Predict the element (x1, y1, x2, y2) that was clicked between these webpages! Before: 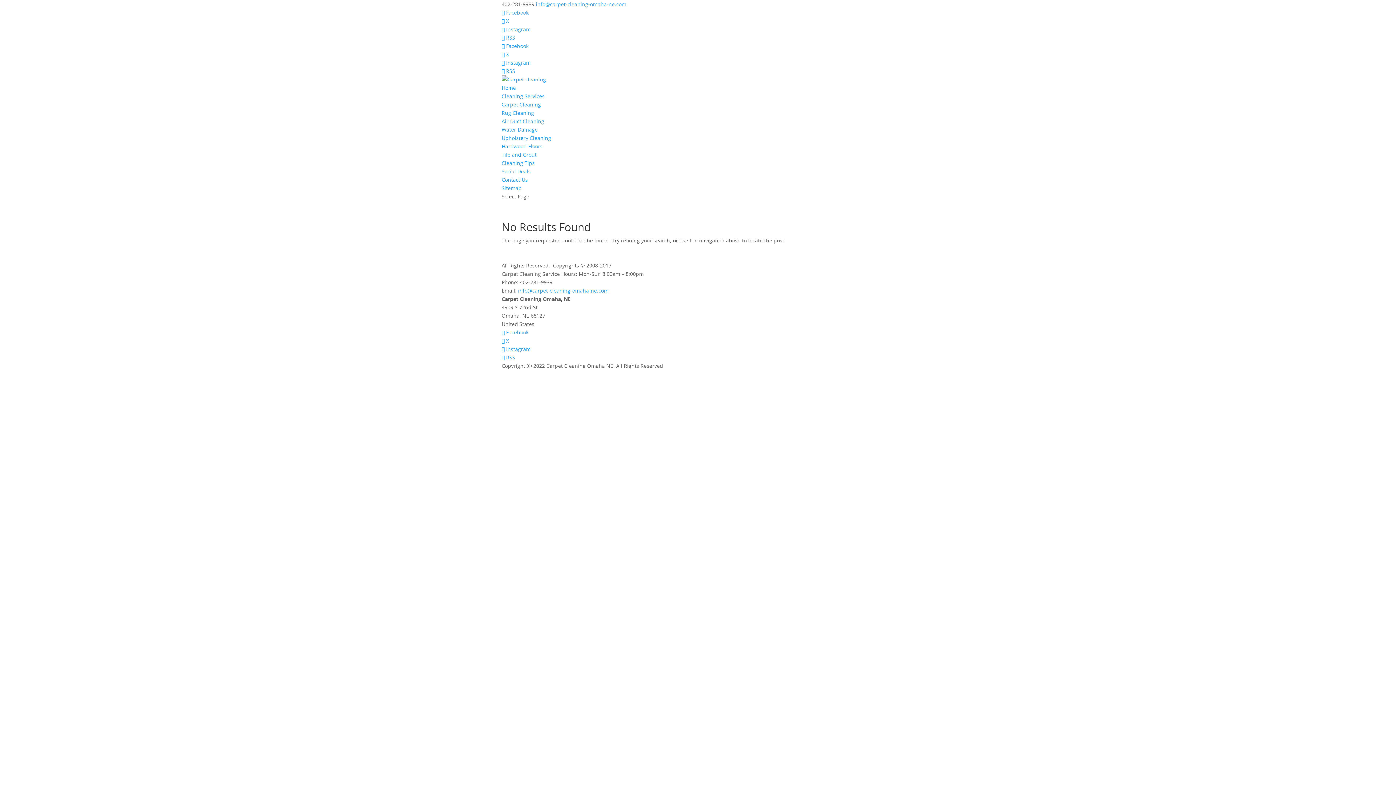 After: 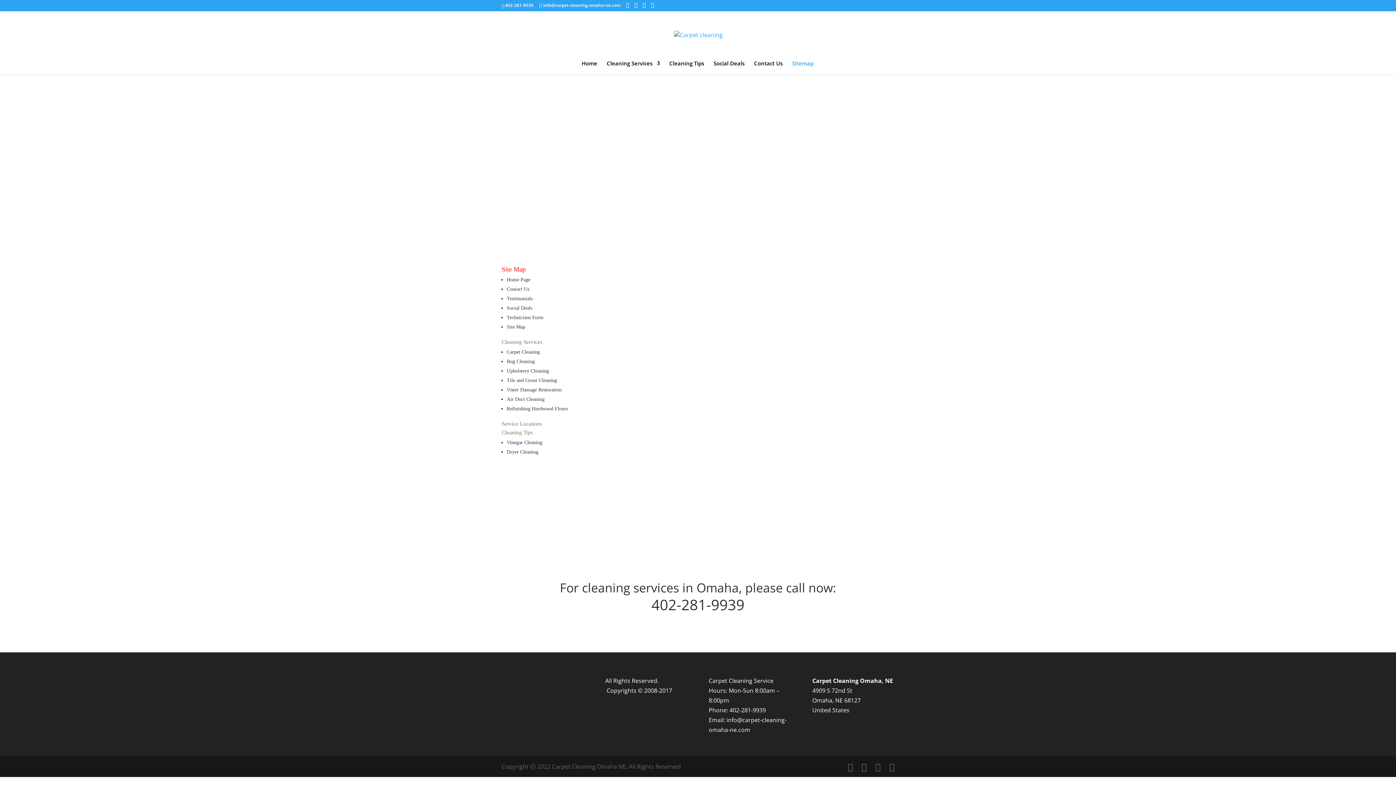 Action: label: Sitemap bbox: (501, 184, 521, 191)